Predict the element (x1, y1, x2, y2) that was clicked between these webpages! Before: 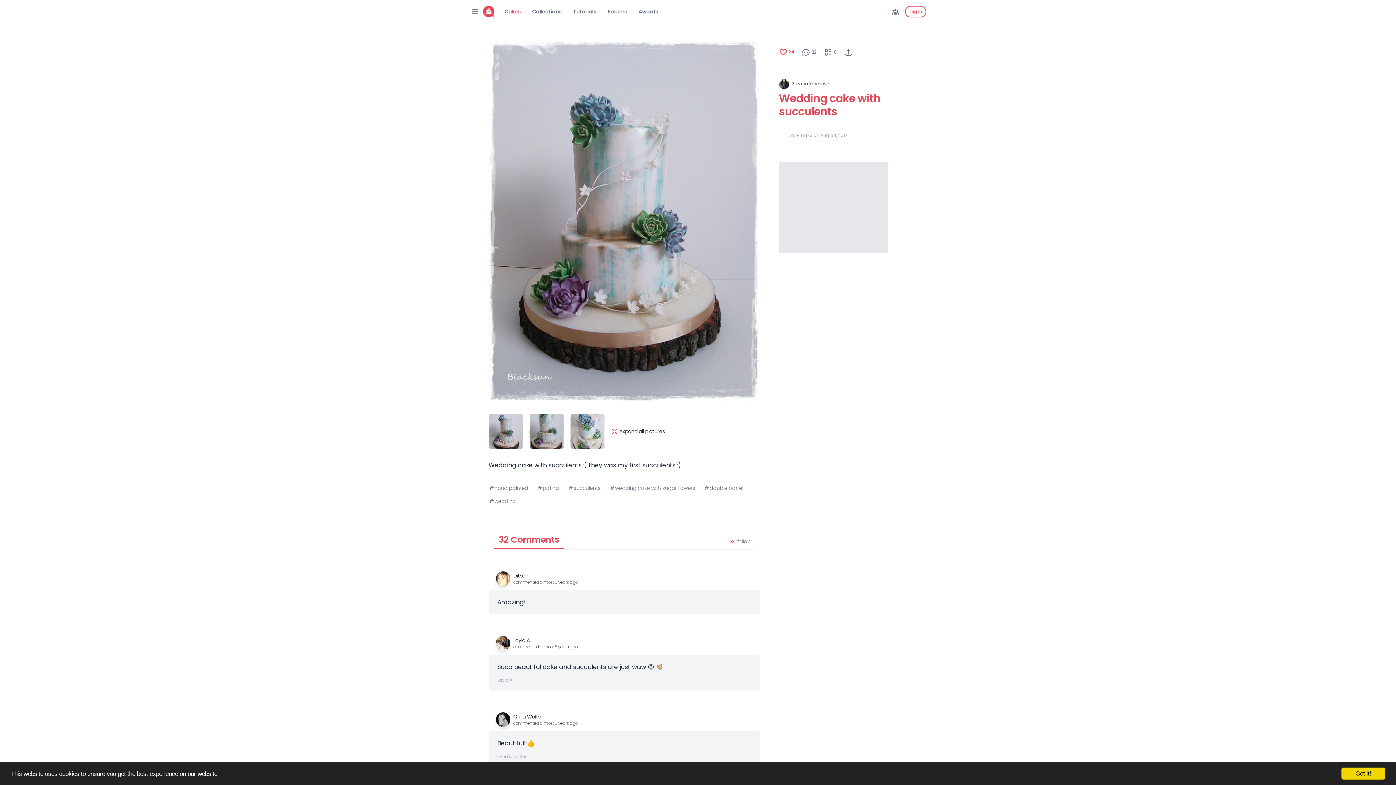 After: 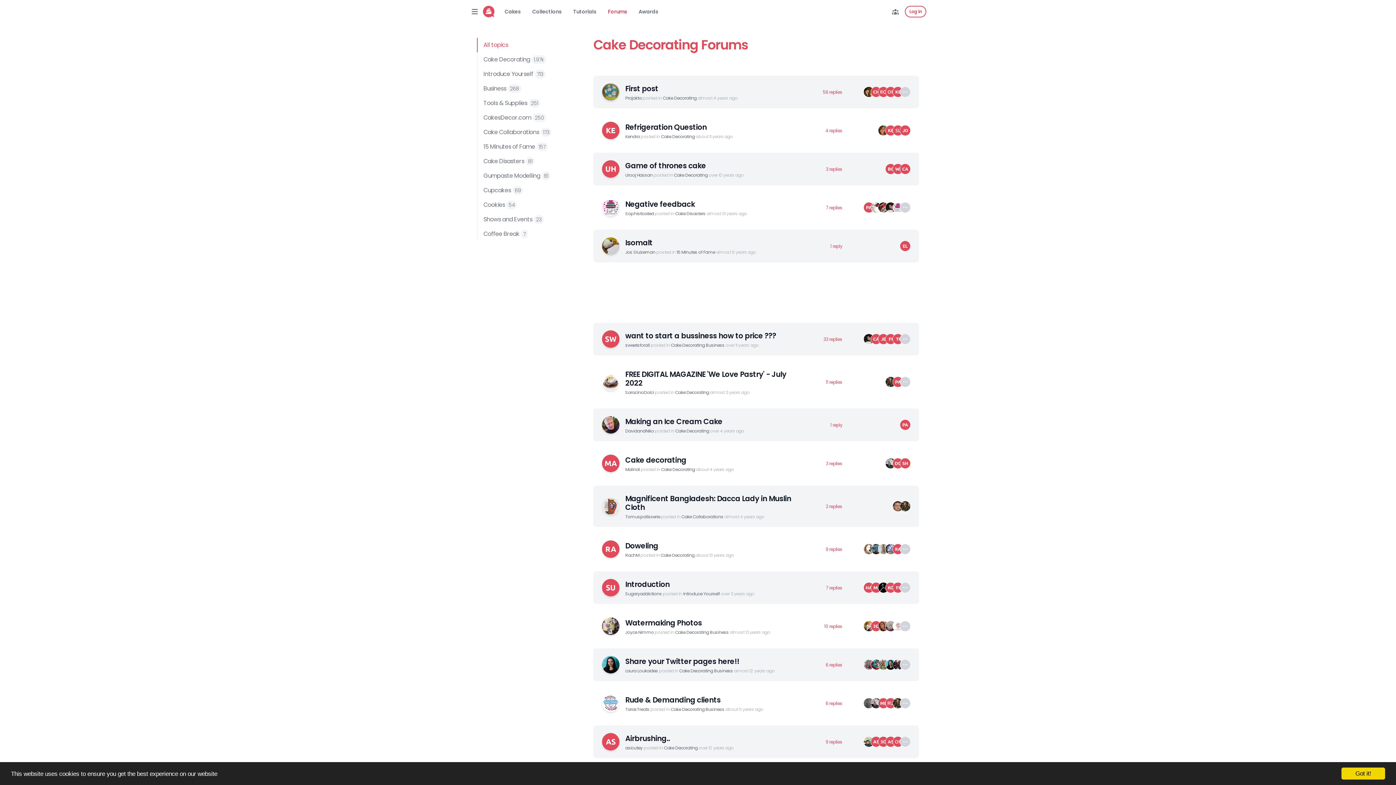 Action: label: Forums bbox: (608, 8, 627, 15)